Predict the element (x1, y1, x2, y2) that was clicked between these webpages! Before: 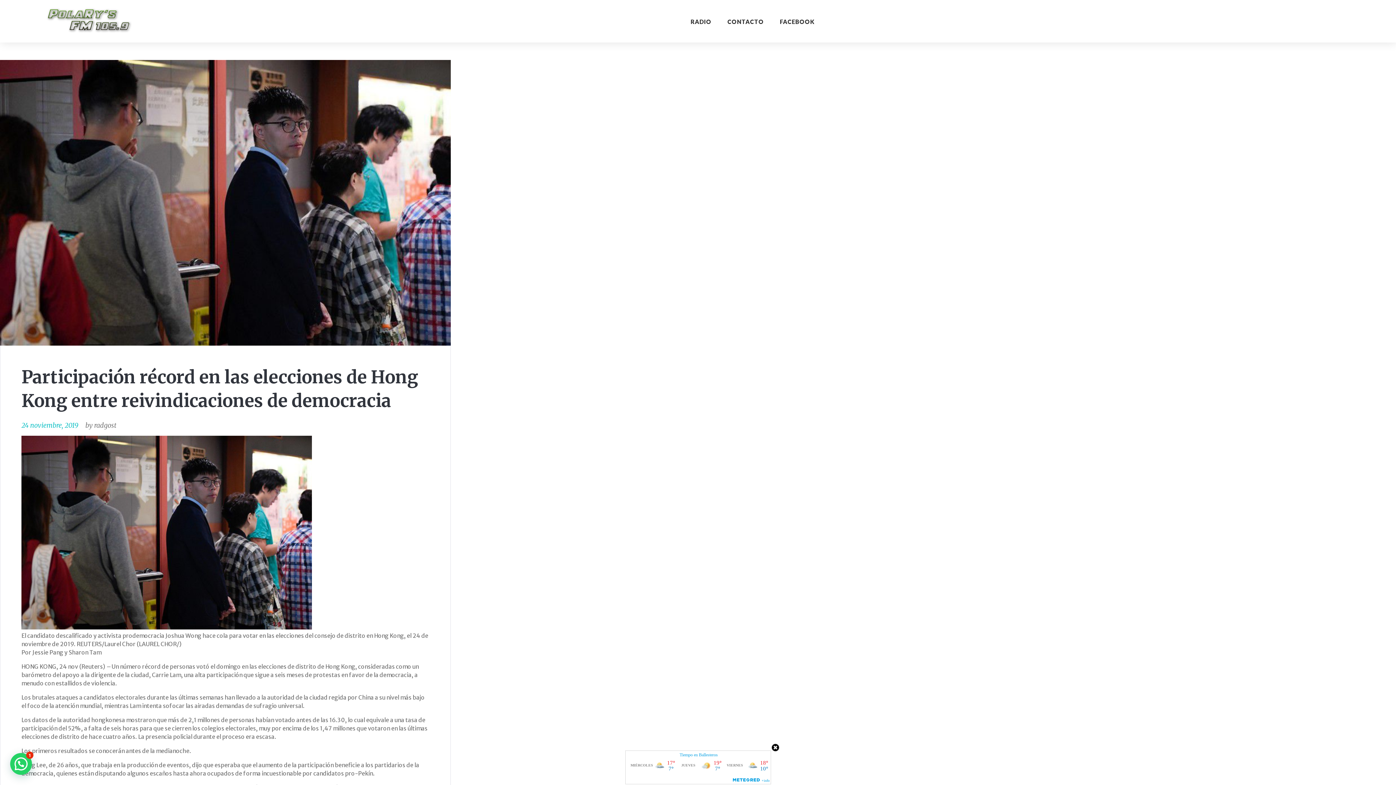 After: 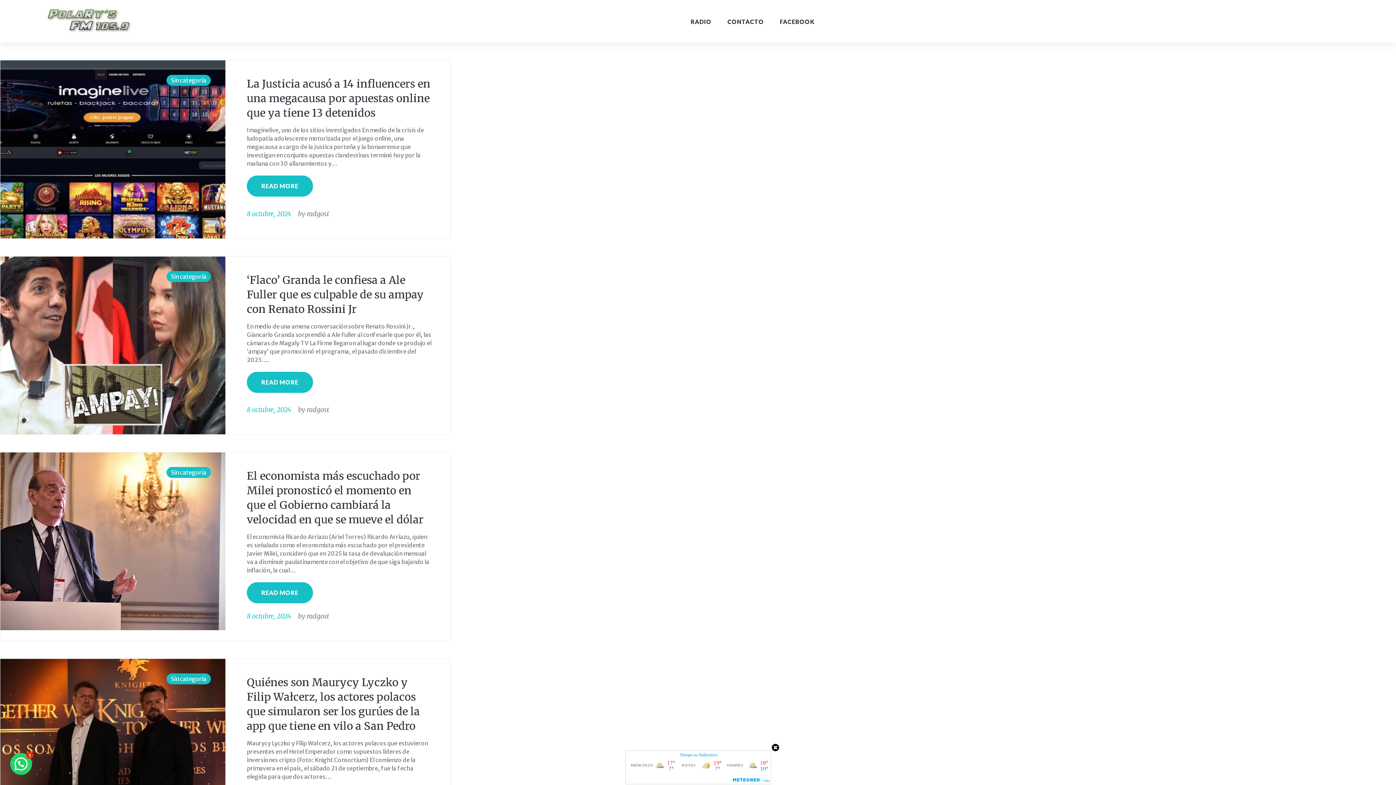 Action: bbox: (94, 421, 116, 429) label: radgost